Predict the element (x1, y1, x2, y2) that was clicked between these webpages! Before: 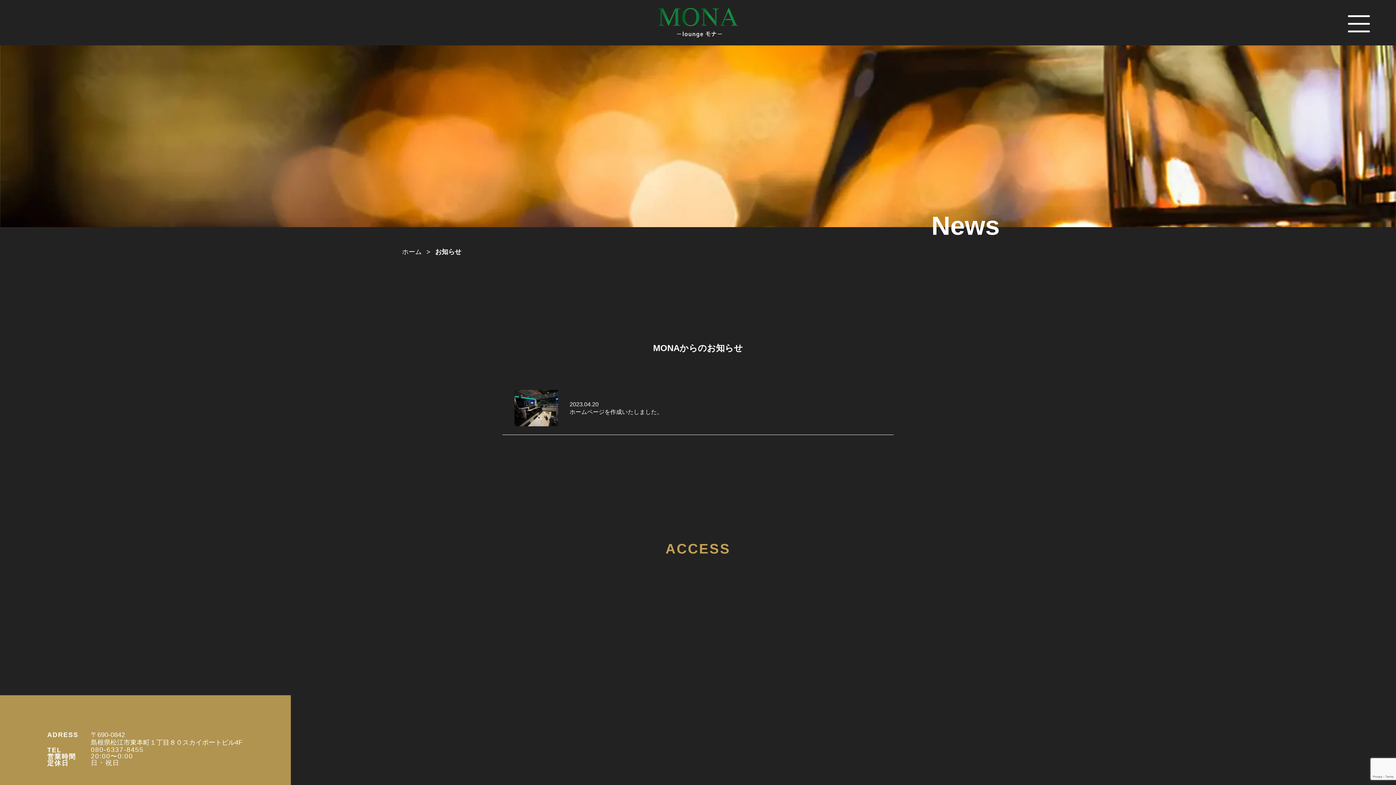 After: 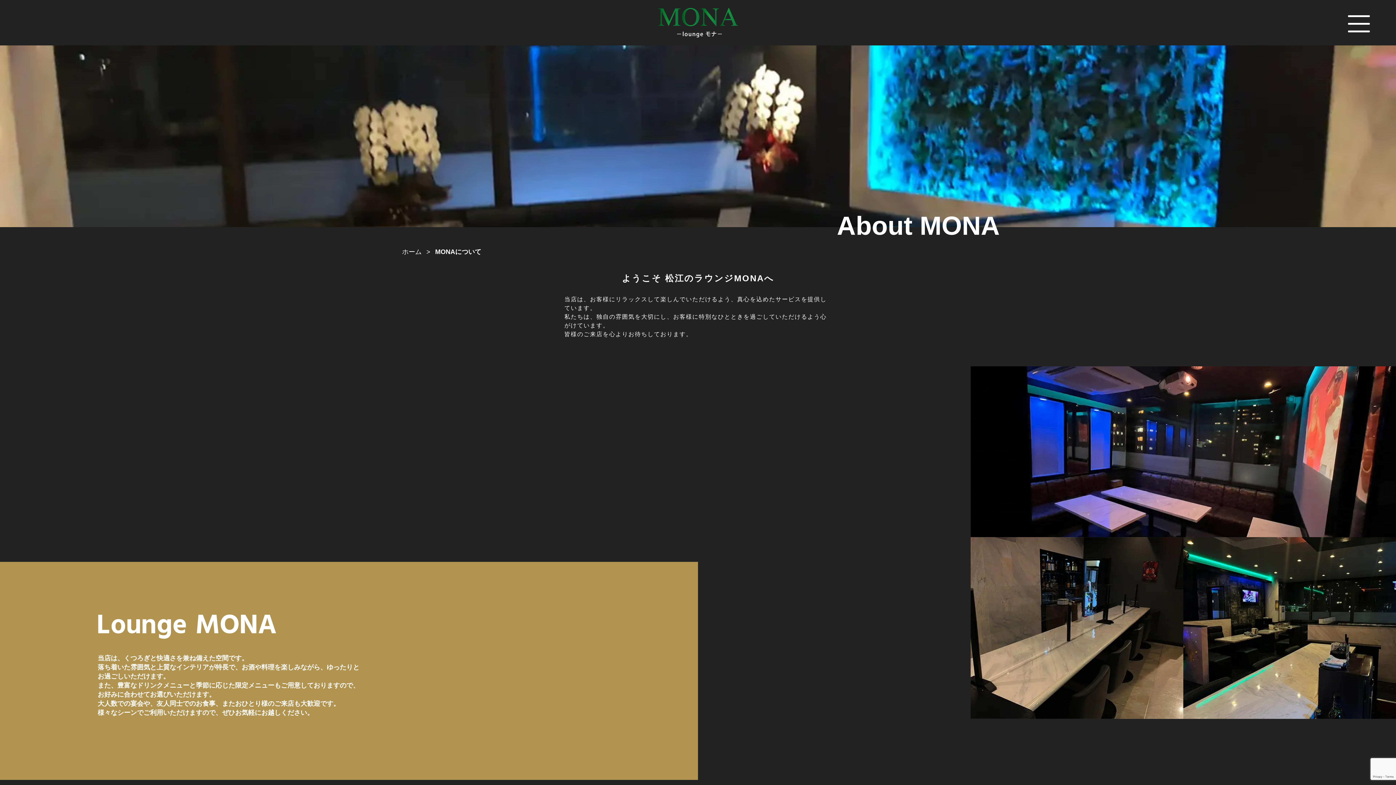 Action: label: MONAについて bbox: (1172, 376, 1235, 384)